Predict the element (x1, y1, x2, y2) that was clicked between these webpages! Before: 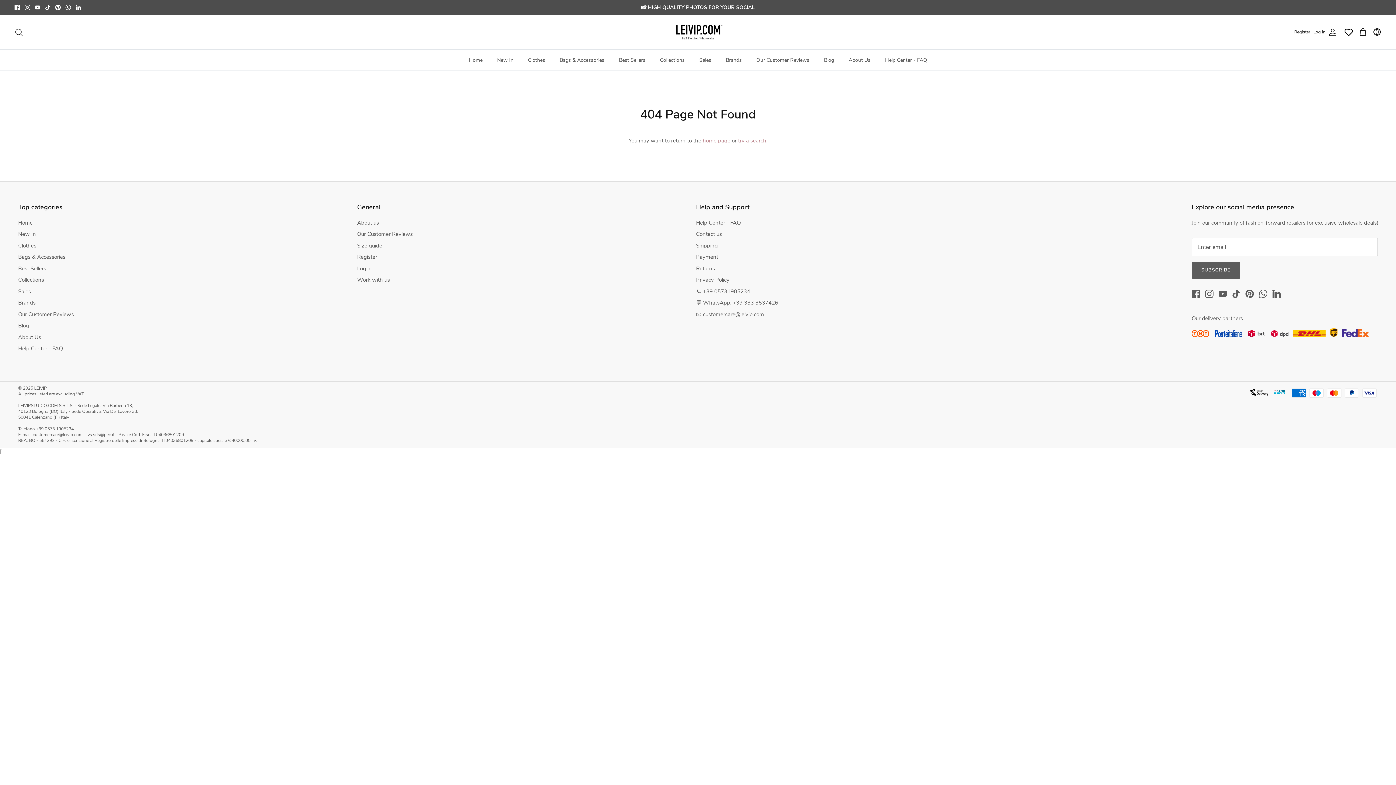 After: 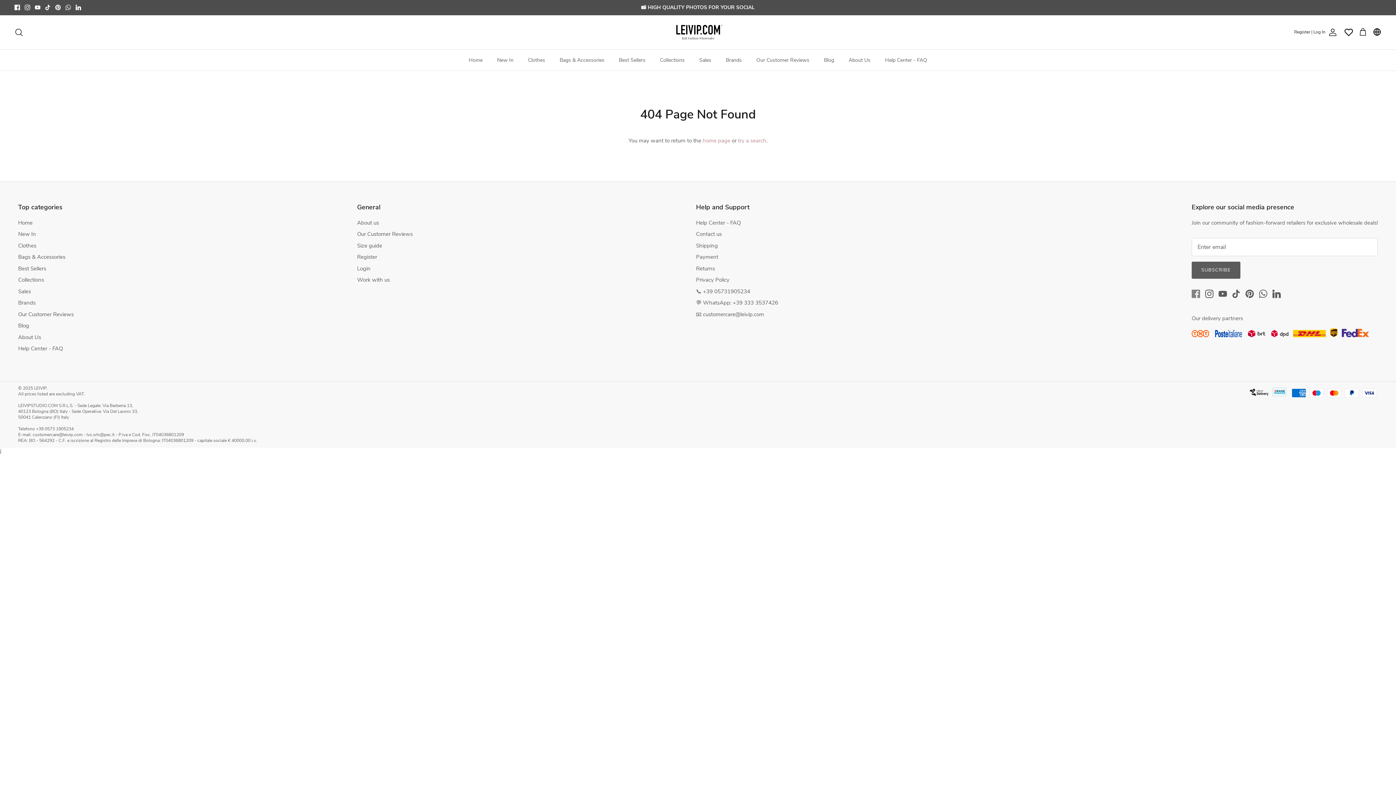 Action: label: Facebook bbox: (1191, 289, 1200, 298)